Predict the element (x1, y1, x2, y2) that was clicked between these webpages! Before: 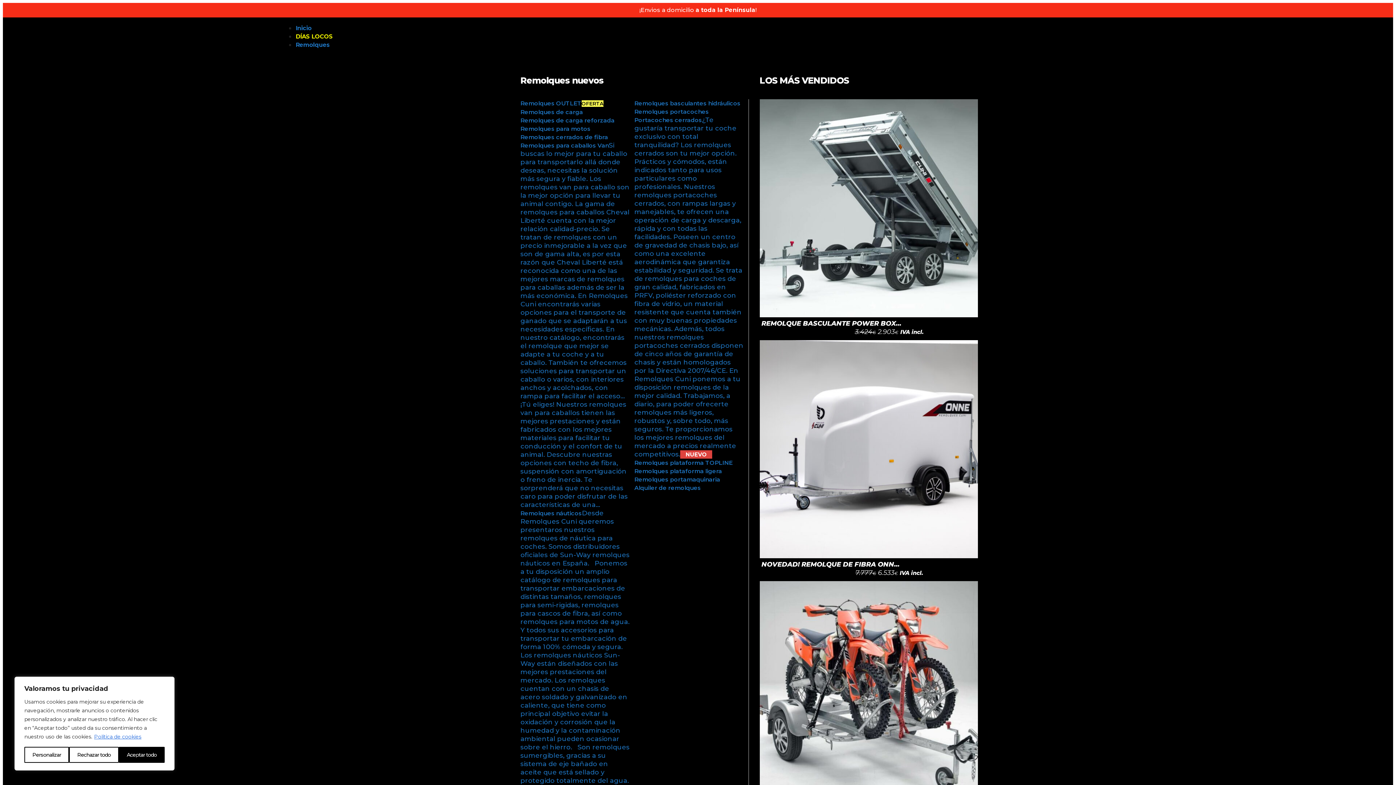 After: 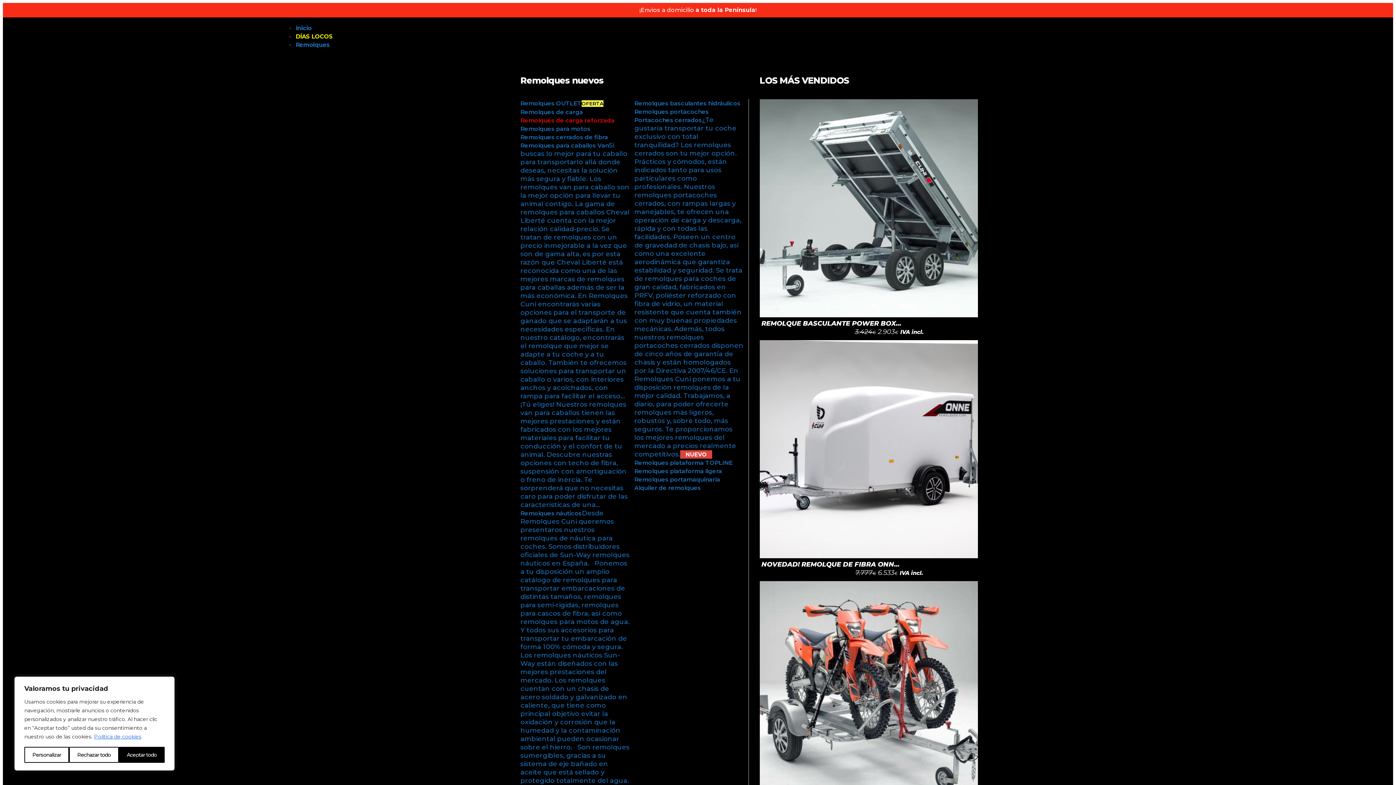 Action: label: Remolques de carga reforzada bbox: (520, 116, 614, 124)